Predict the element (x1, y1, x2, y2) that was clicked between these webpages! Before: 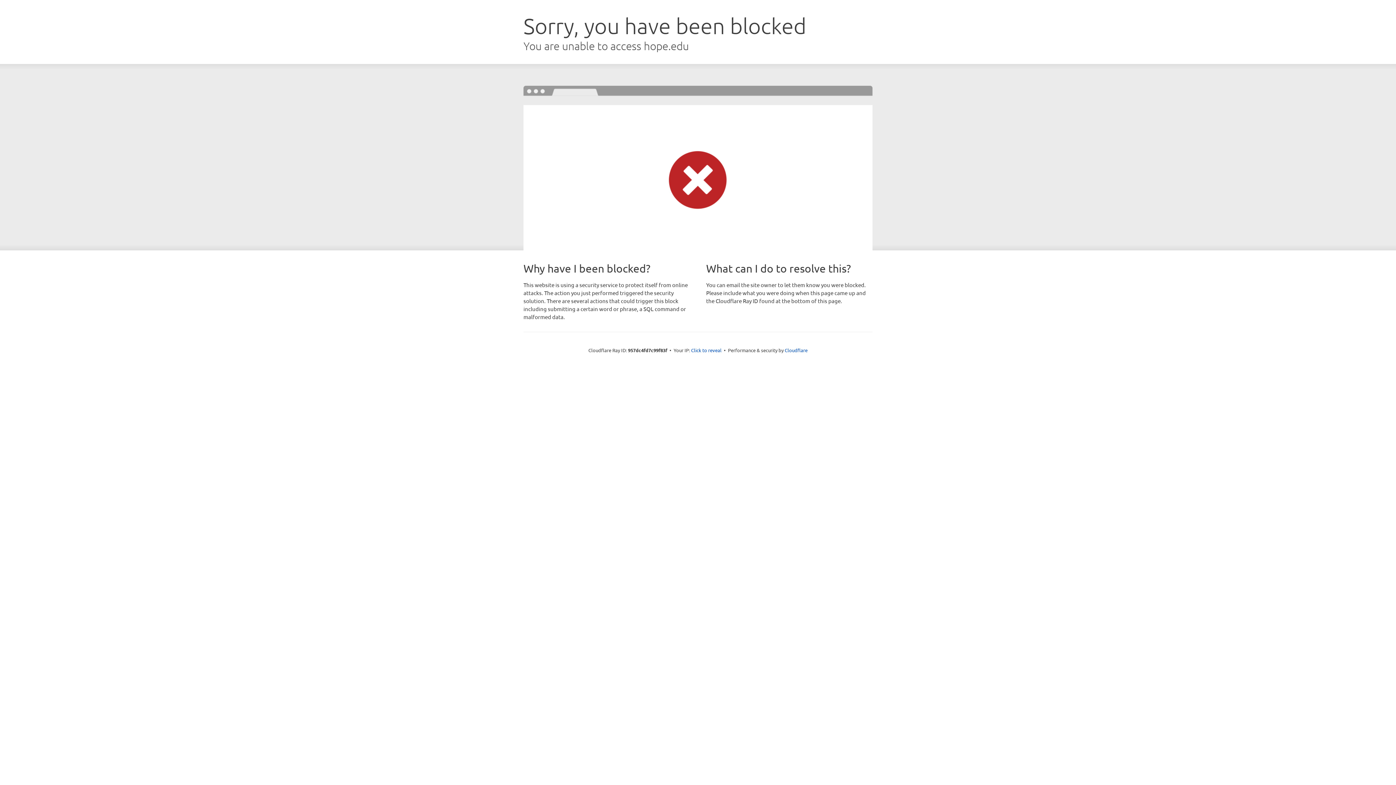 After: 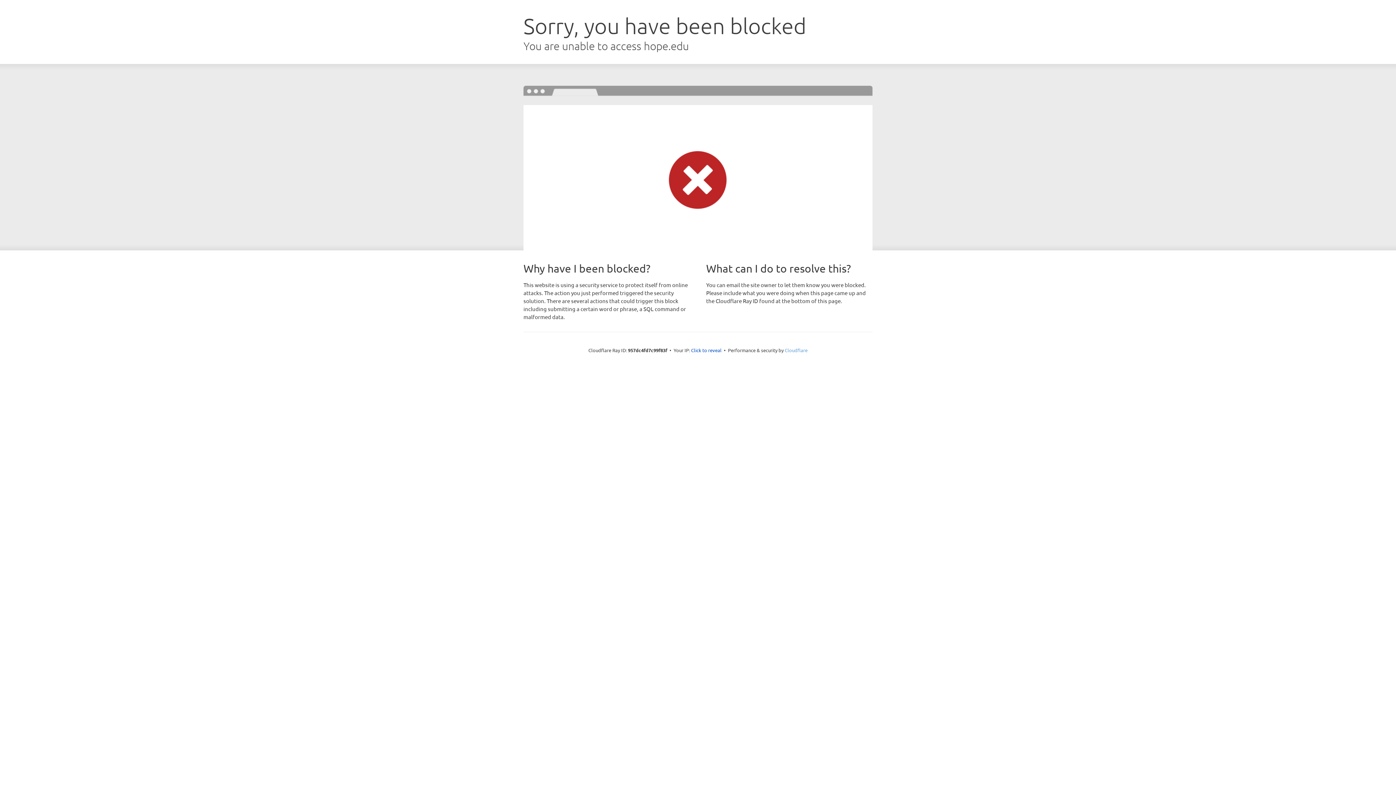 Action: label: Cloudflare bbox: (784, 347, 807, 353)